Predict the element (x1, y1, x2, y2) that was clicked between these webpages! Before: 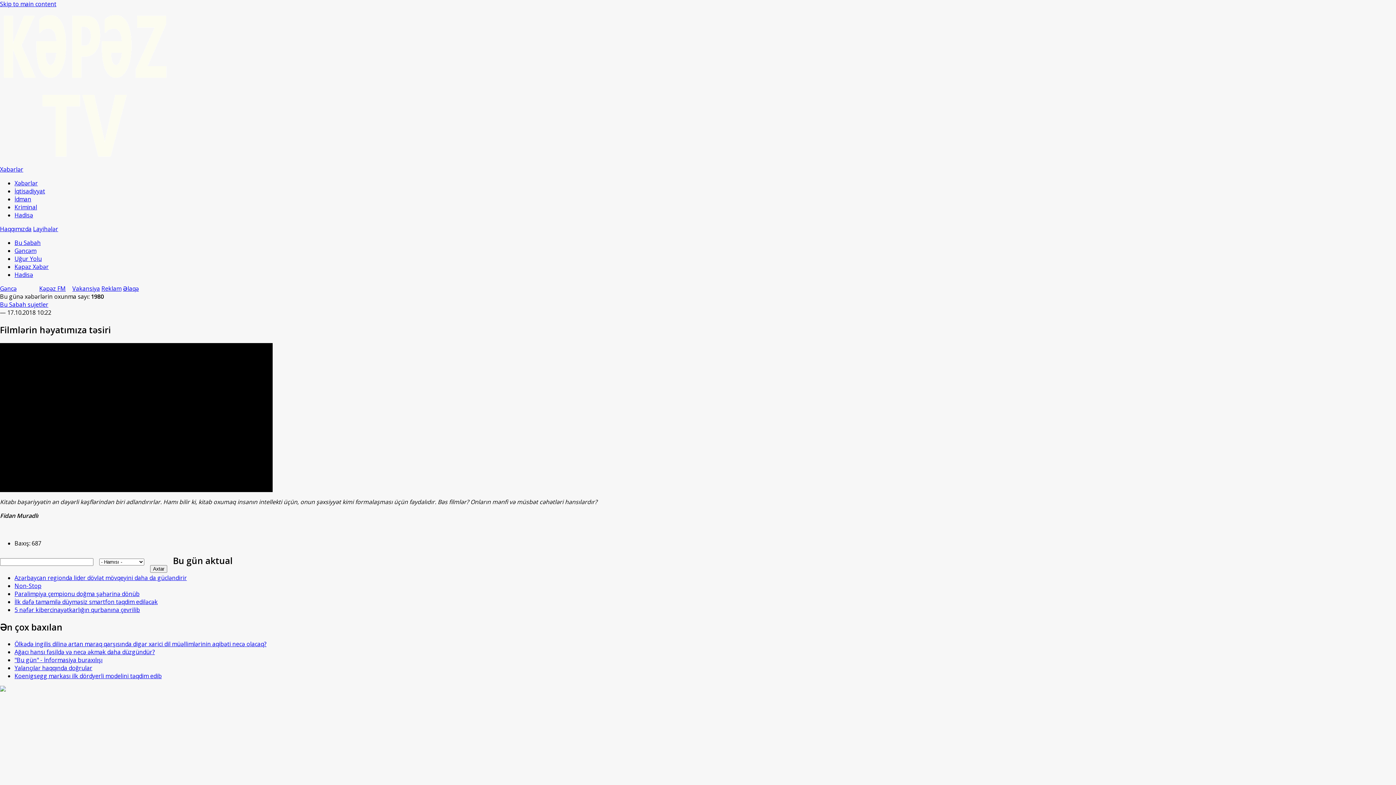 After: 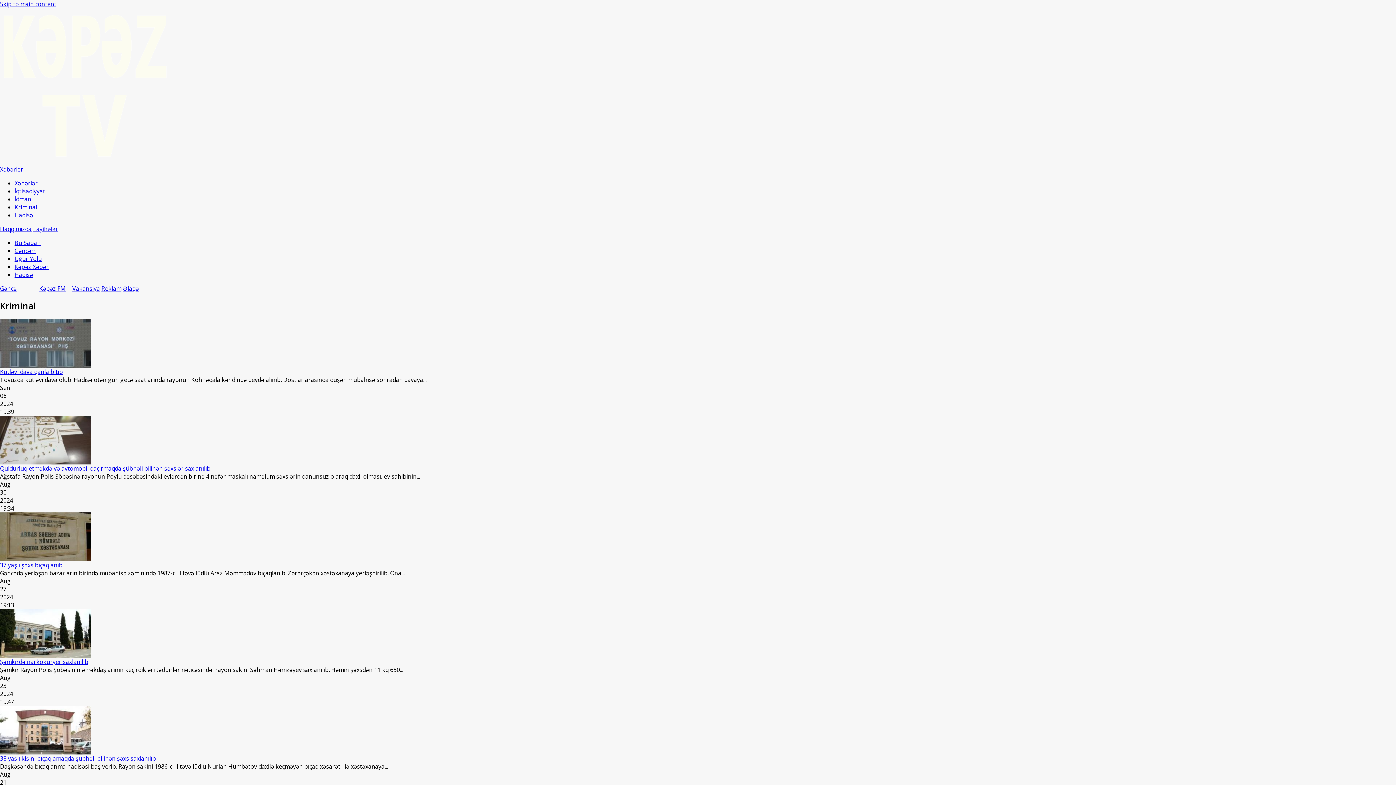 Action: label: Kriminal bbox: (14, 203, 37, 211)